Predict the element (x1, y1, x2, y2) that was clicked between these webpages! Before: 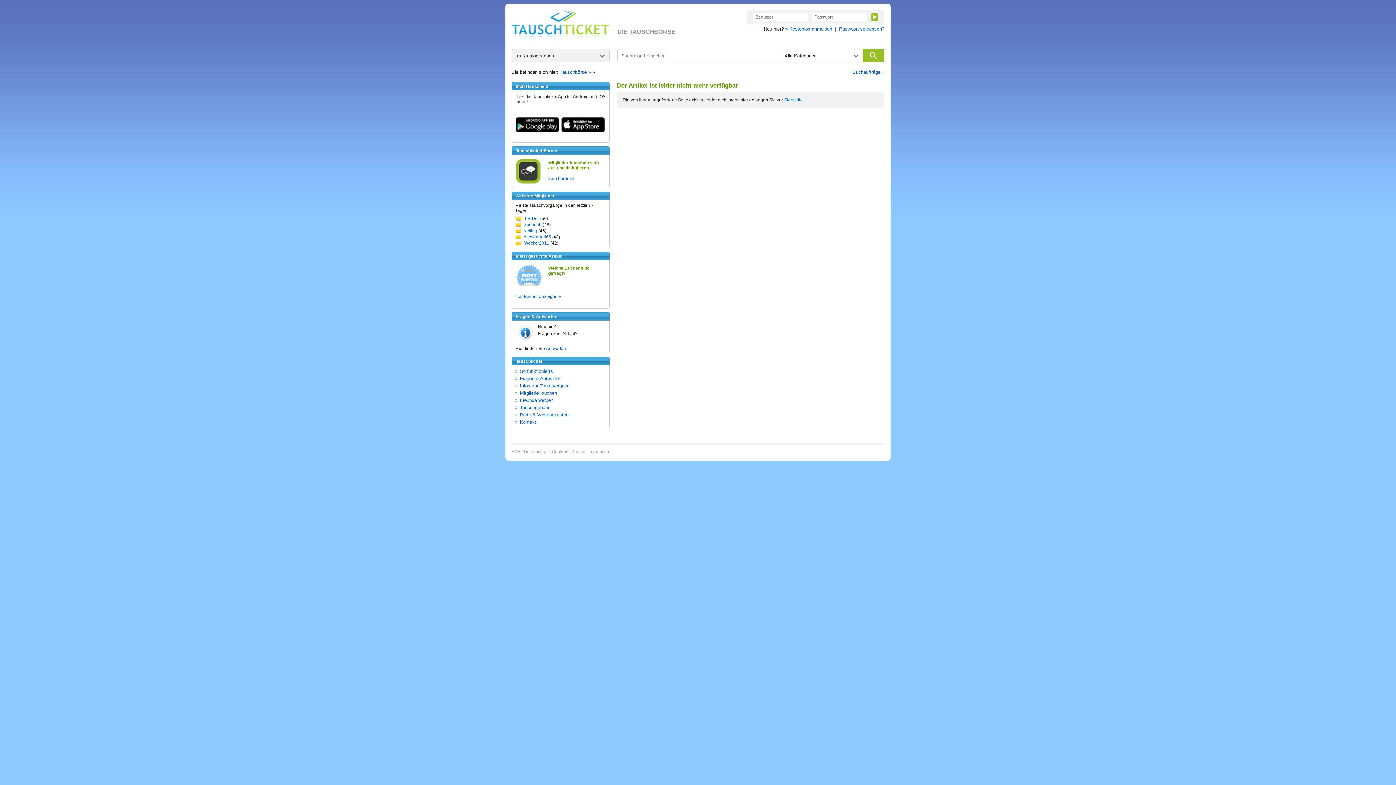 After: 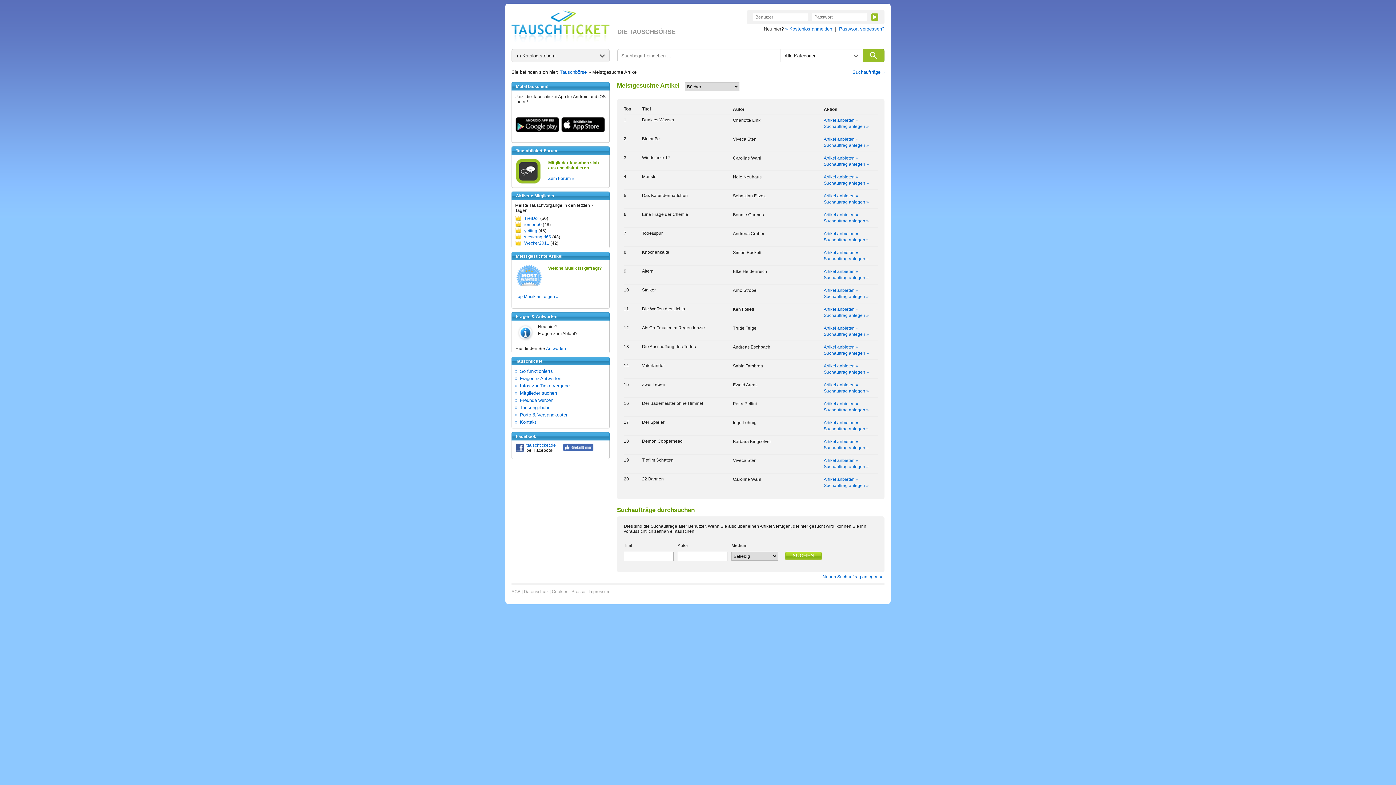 Action: bbox: (515, 294, 561, 299) label: Top Bücher anzeigen »